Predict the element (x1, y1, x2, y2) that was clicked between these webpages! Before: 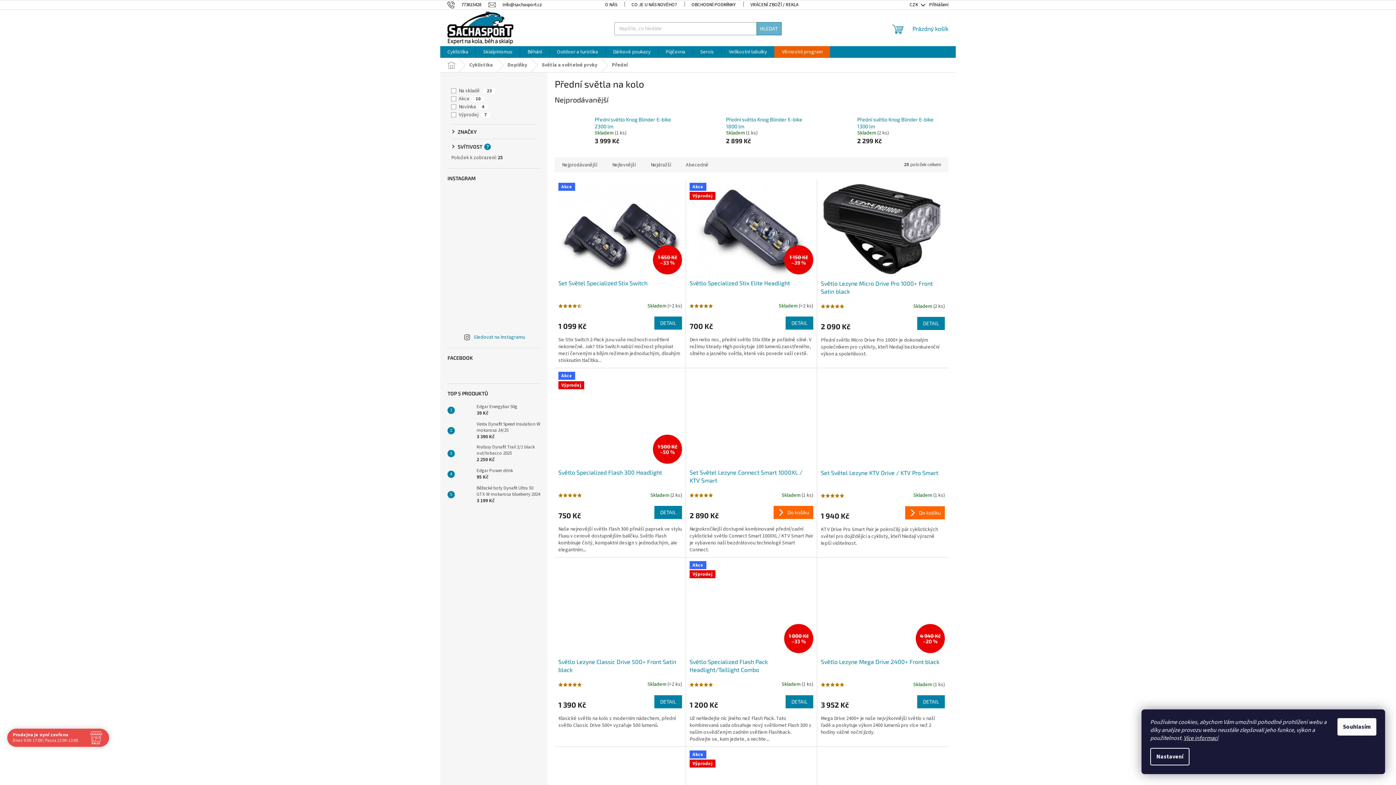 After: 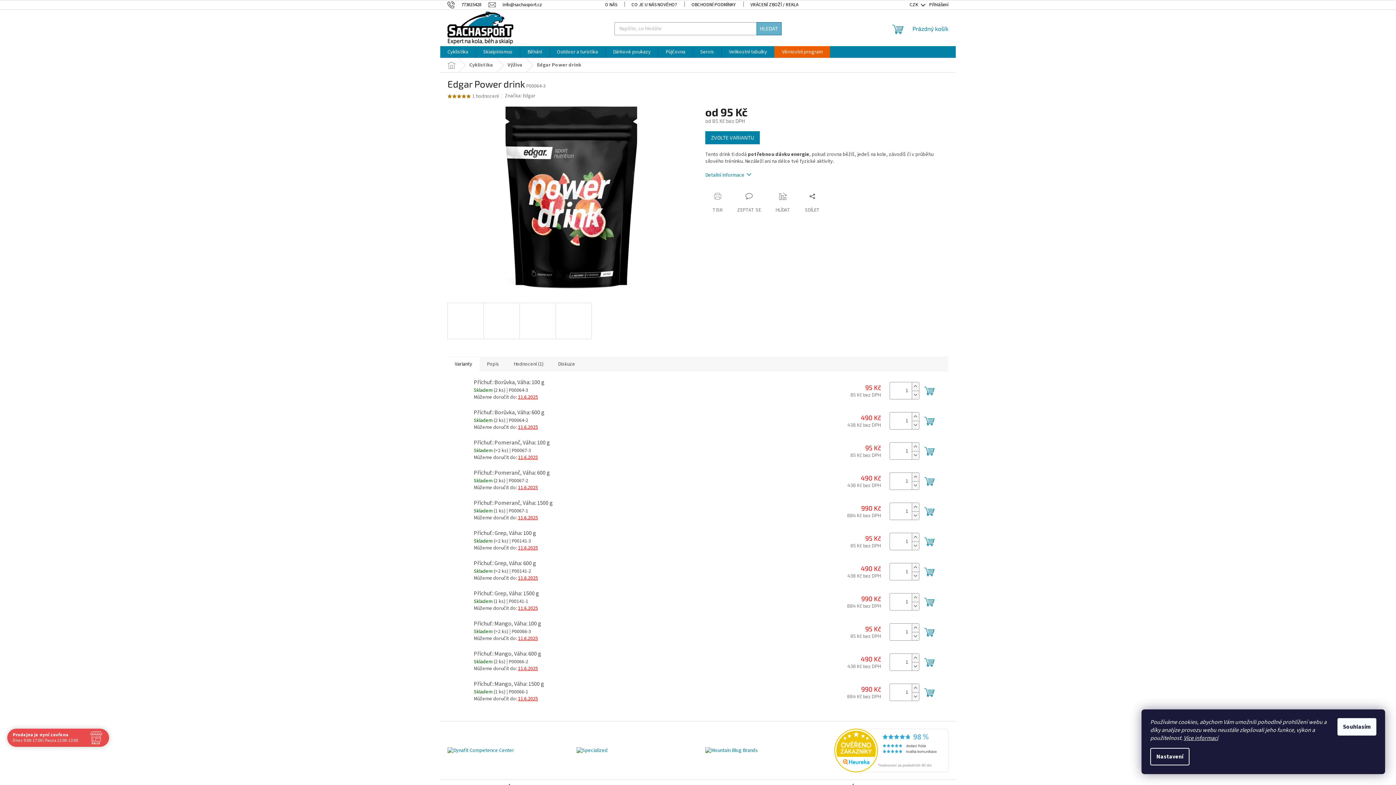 Action: bbox: (454, 467, 473, 481)